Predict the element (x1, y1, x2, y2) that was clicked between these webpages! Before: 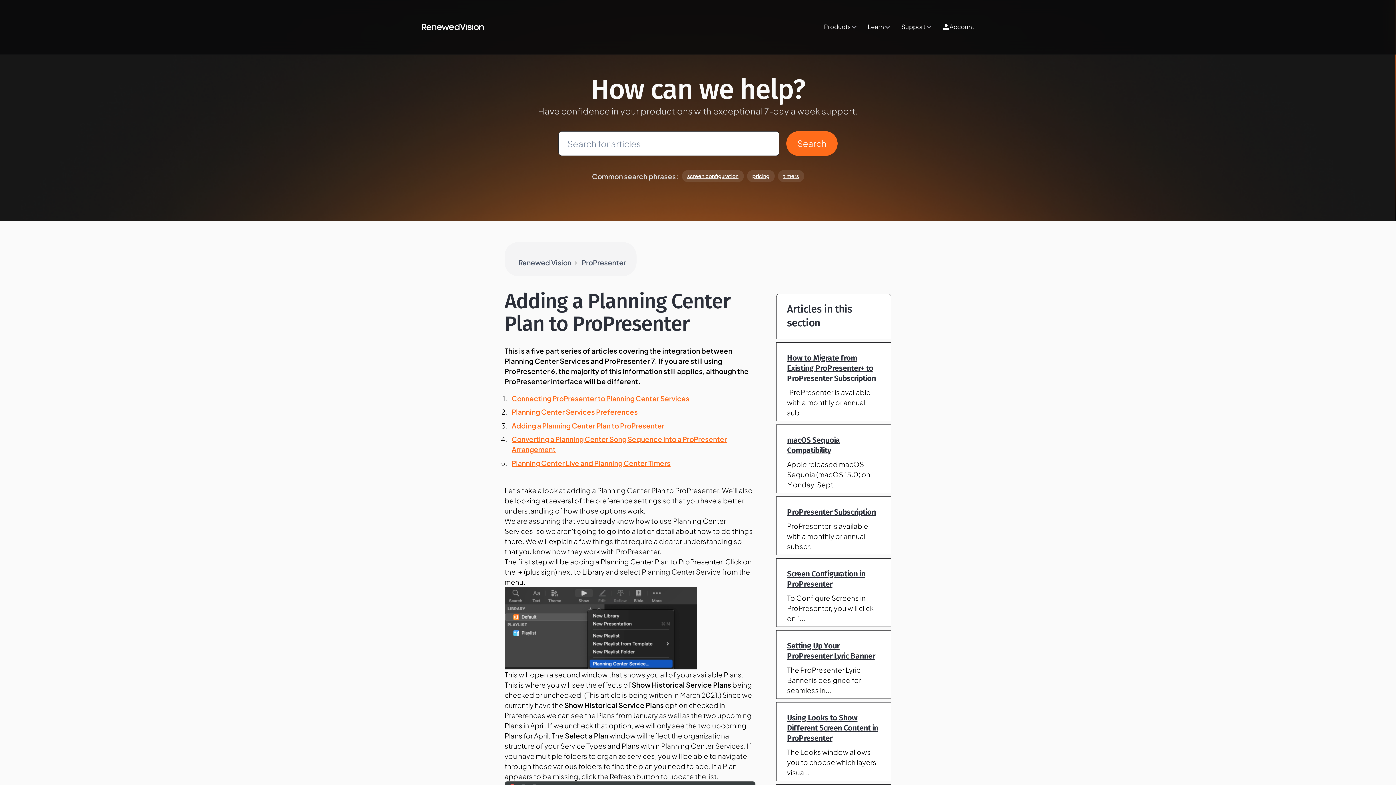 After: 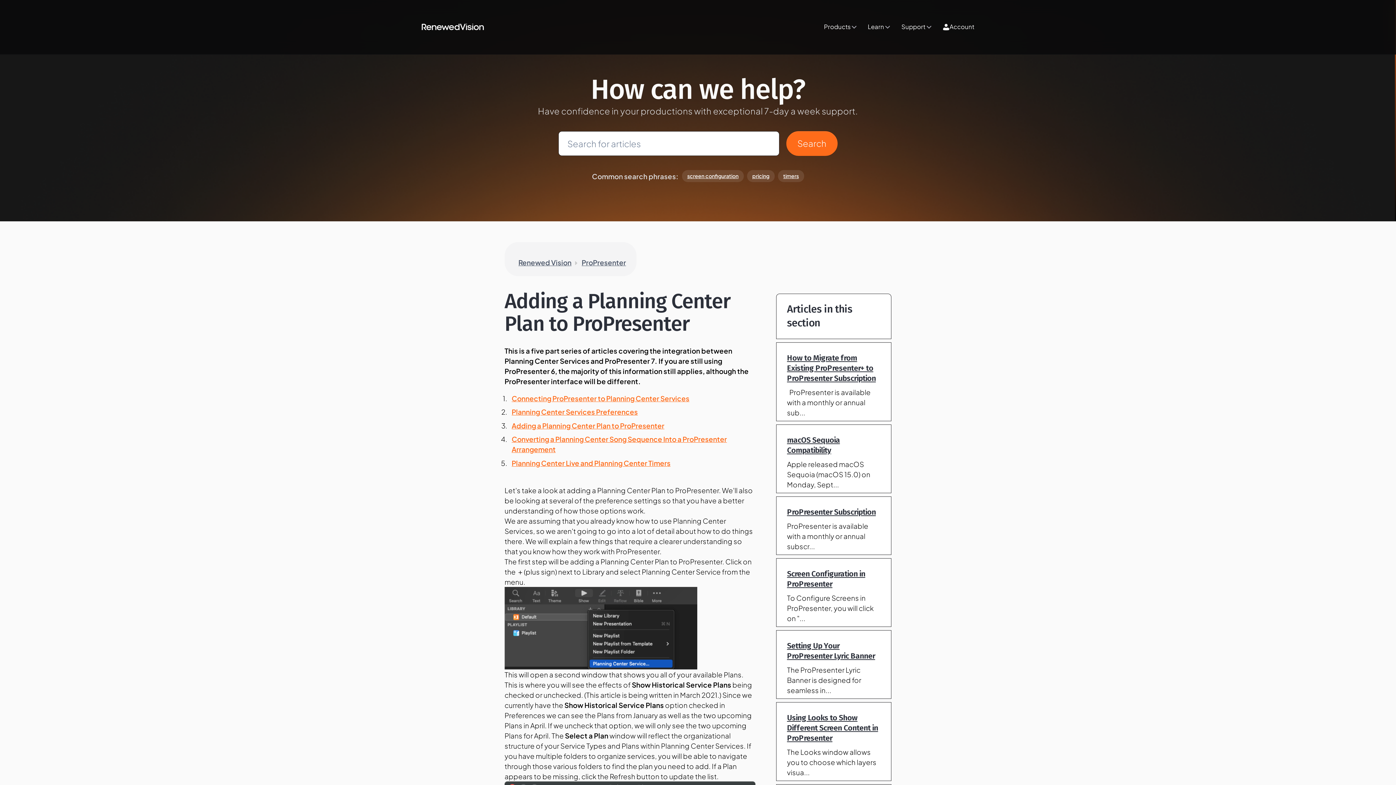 Action: label: Learn bbox: (861, 12, 894, 41)